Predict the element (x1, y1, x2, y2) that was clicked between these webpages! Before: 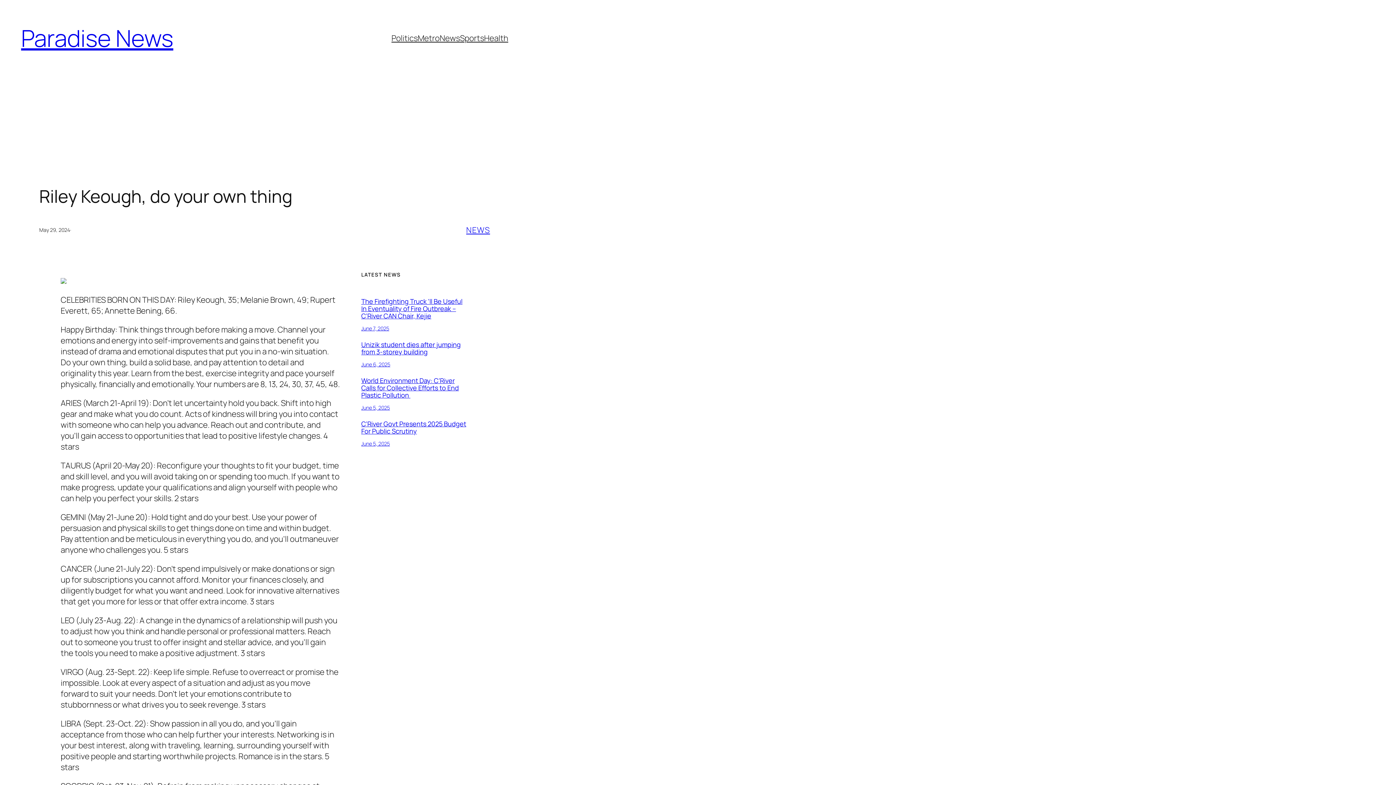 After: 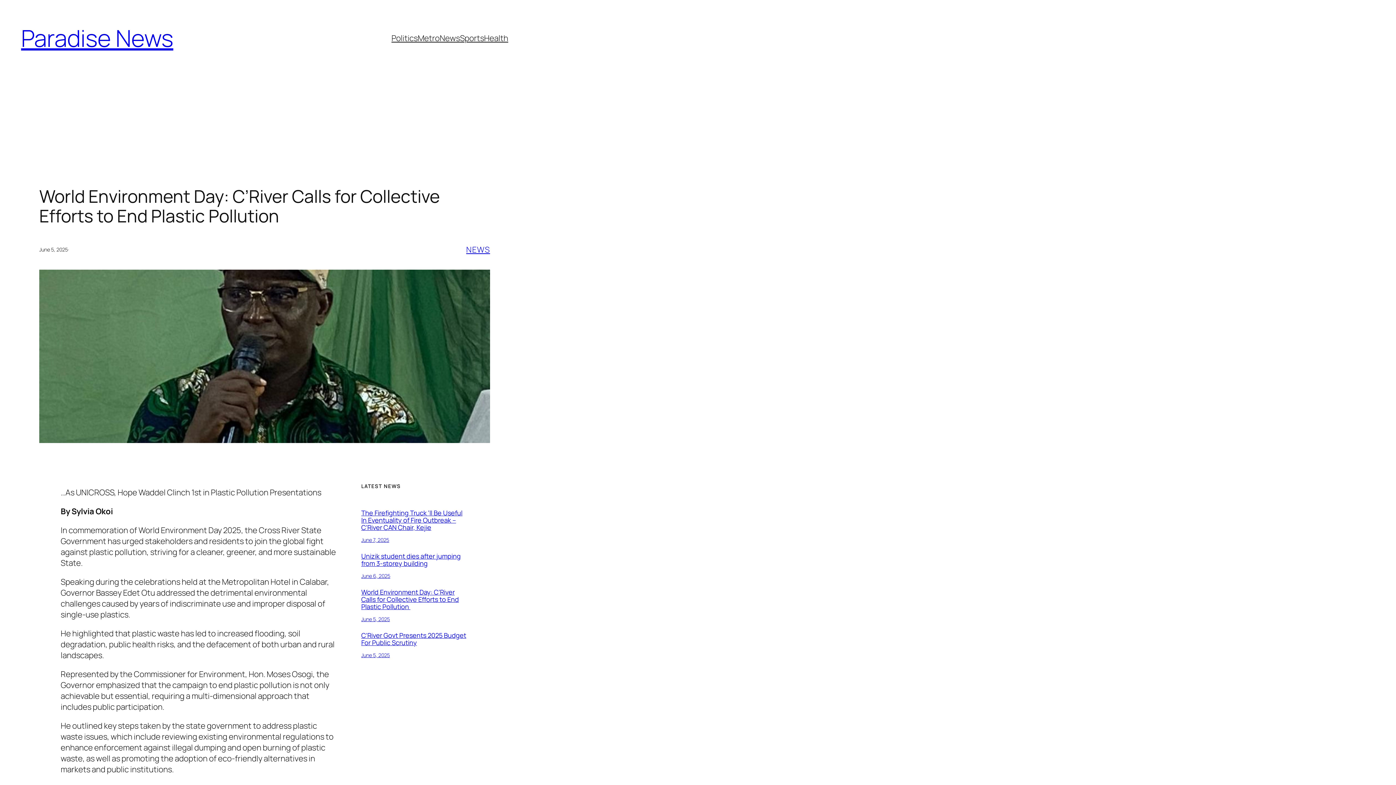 Action: label: World Environment Day: C’River Calls for Collective Efforts to End Plastic Pollution  bbox: (361, 376, 458, 399)